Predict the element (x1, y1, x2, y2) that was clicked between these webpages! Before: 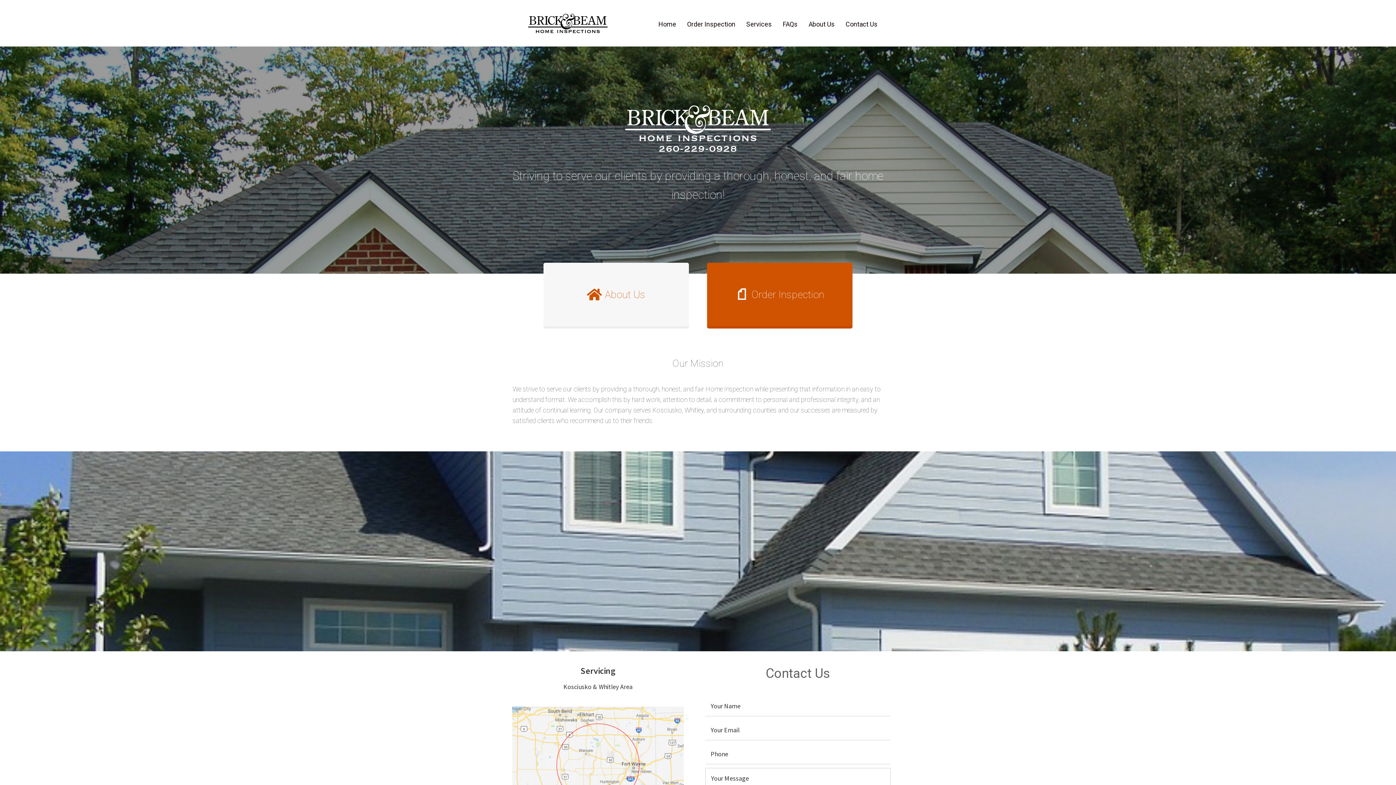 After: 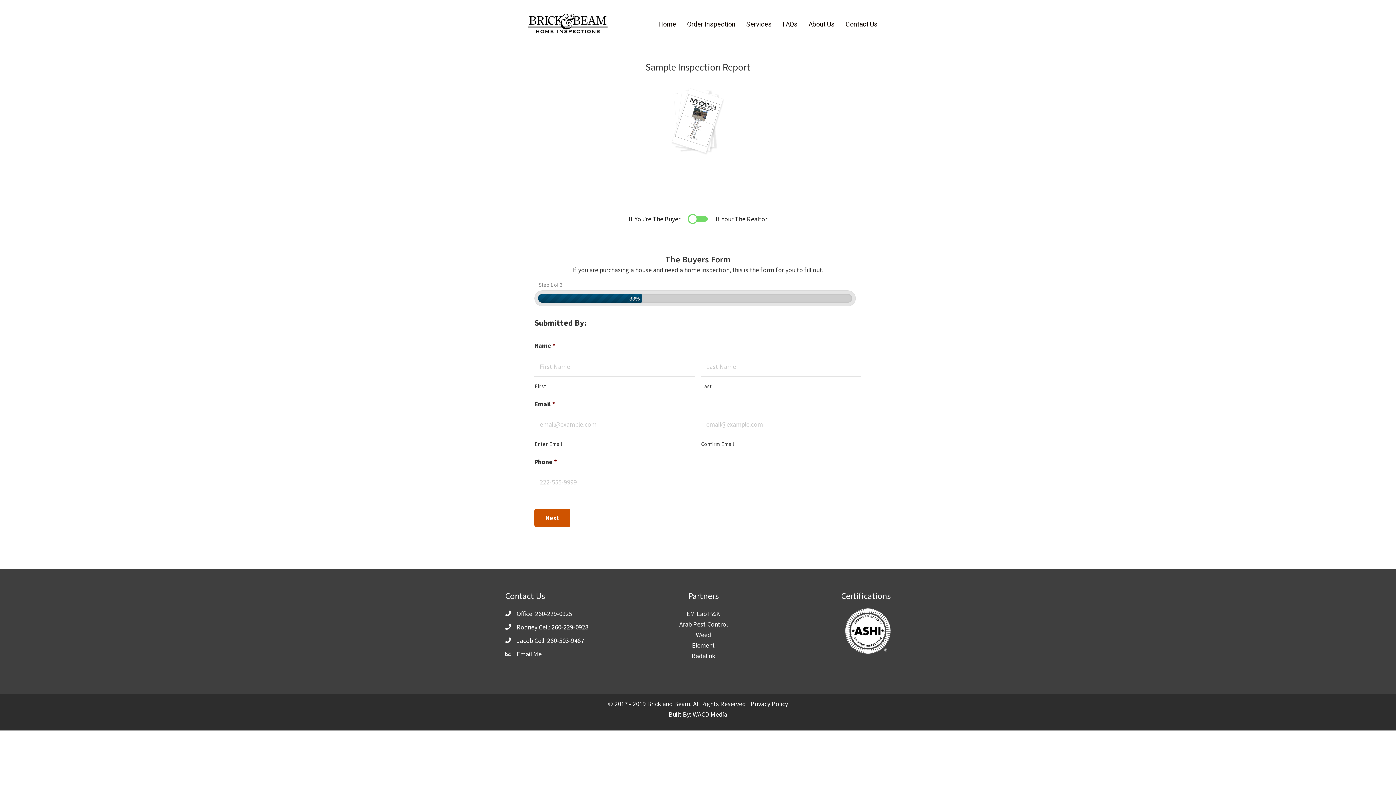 Action: label: Order Inspection bbox: (707, 263, 852, 326)